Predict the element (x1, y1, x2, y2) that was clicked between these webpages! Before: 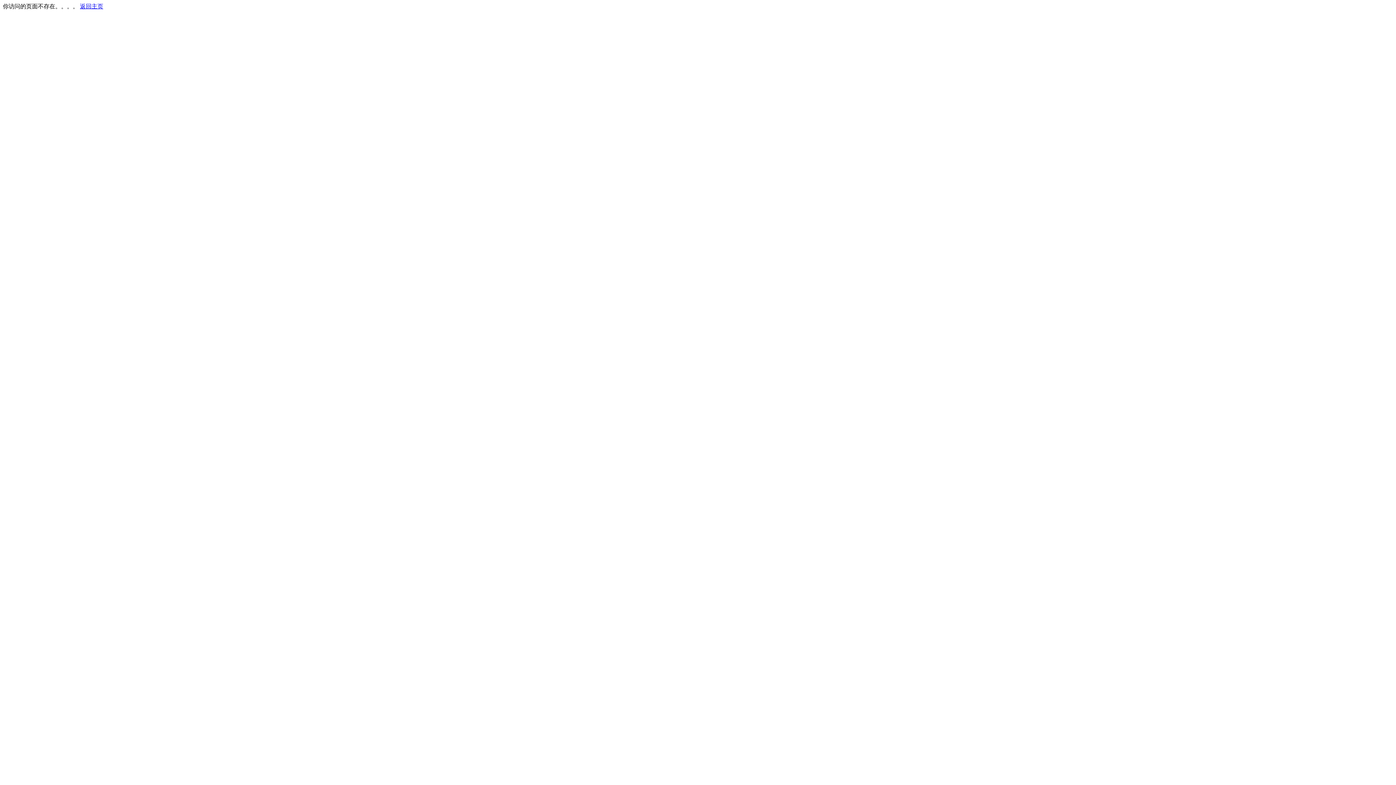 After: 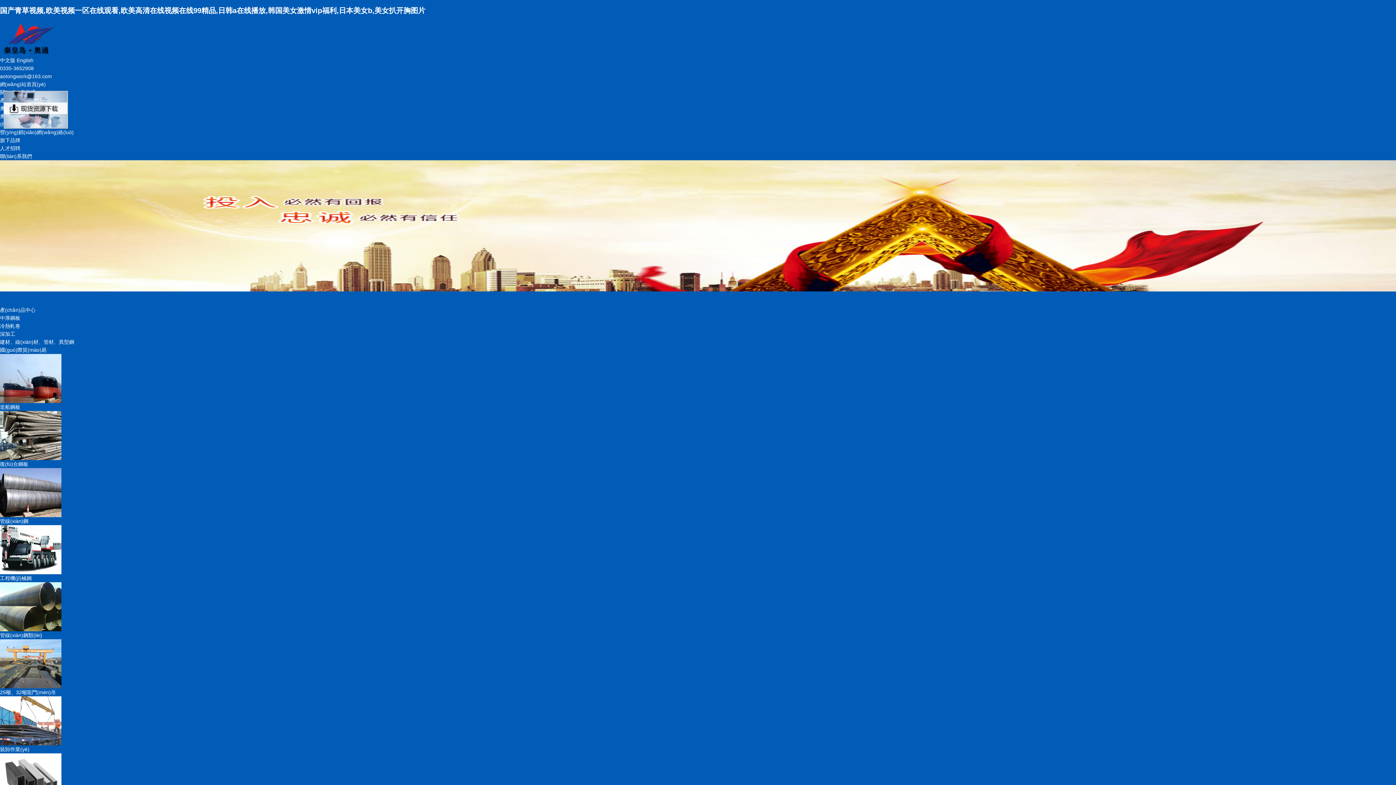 Action: label: 返回主页 bbox: (80, 3, 103, 9)